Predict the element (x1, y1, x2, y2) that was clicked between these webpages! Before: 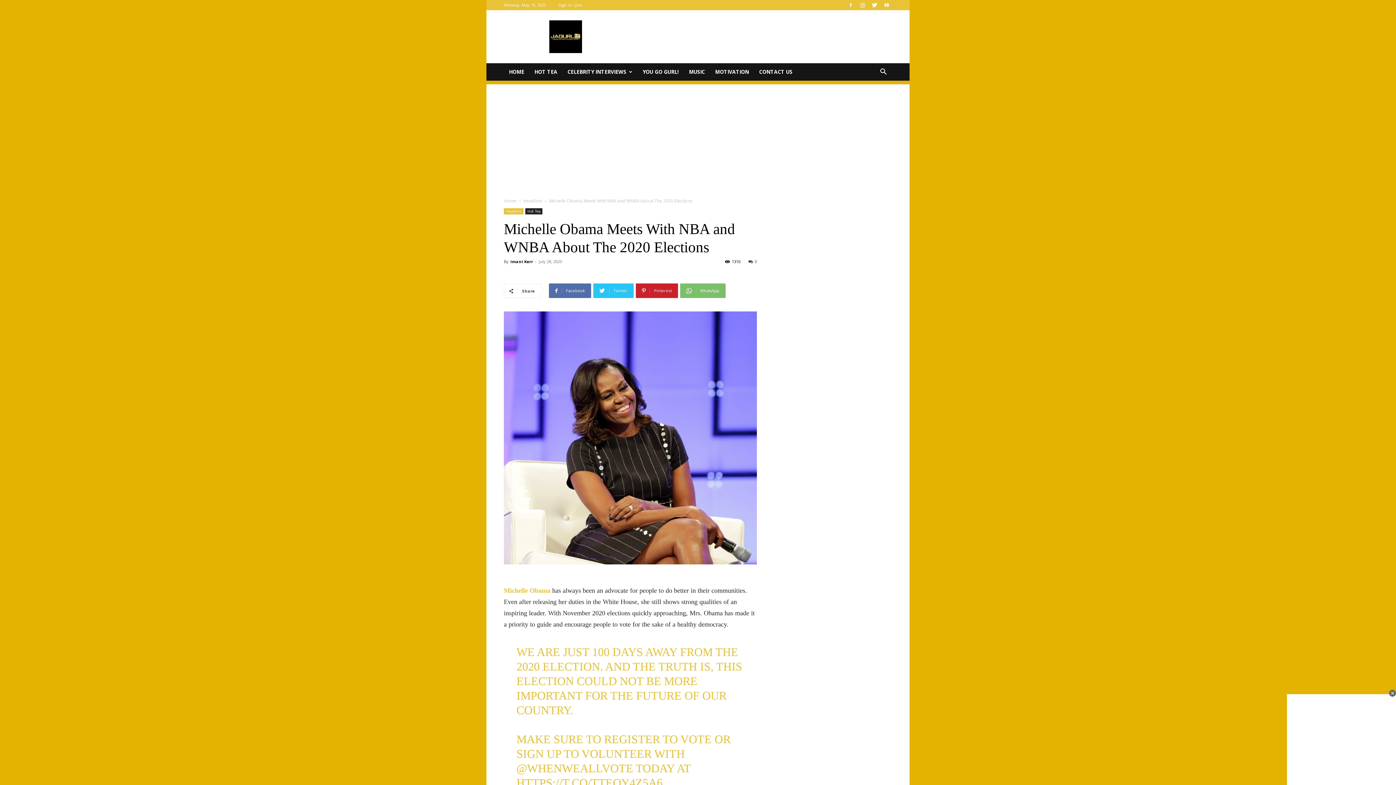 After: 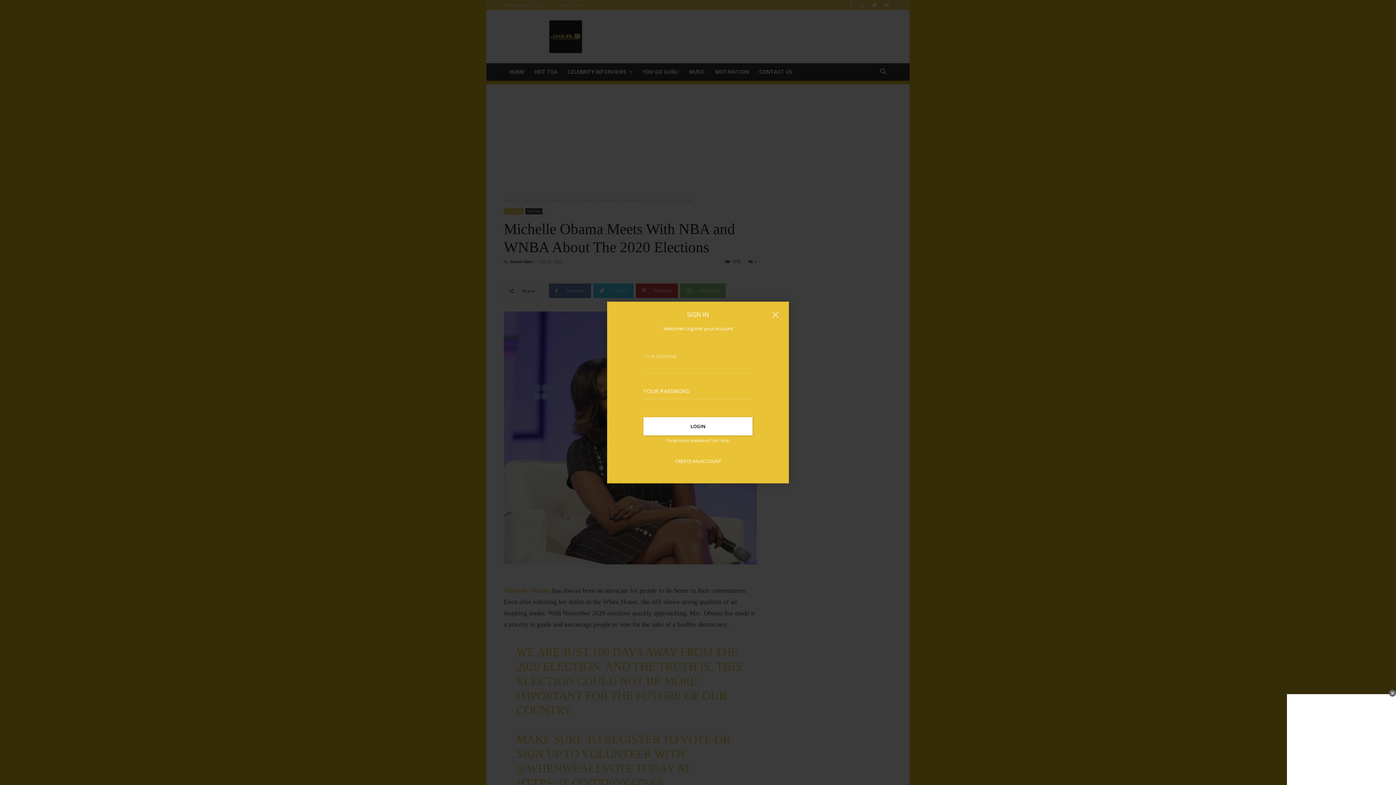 Action: label: Sign in / Join bbox: (558, 2, 582, 7)